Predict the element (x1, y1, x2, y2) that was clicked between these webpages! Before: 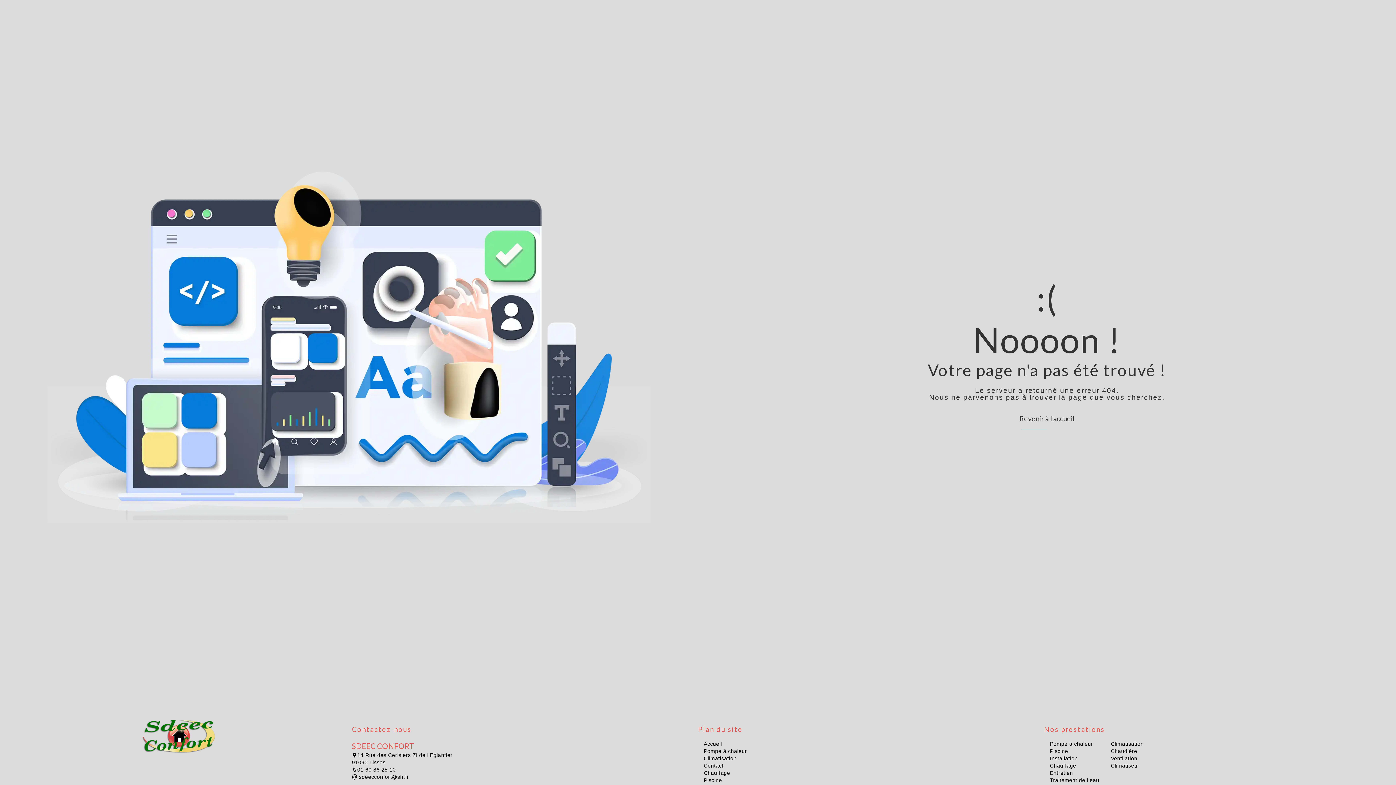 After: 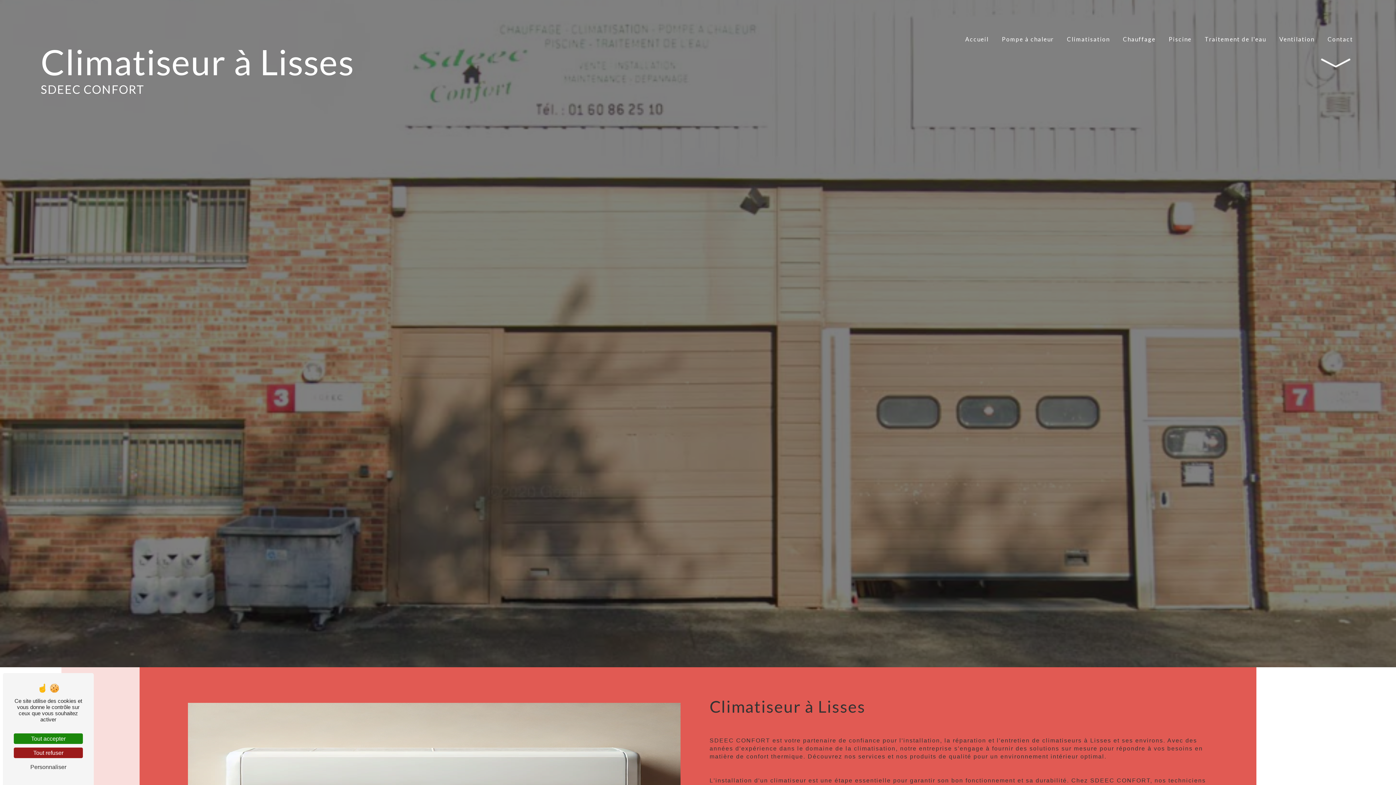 Action: bbox: (1111, 763, 1139, 769) label: Climatiseur